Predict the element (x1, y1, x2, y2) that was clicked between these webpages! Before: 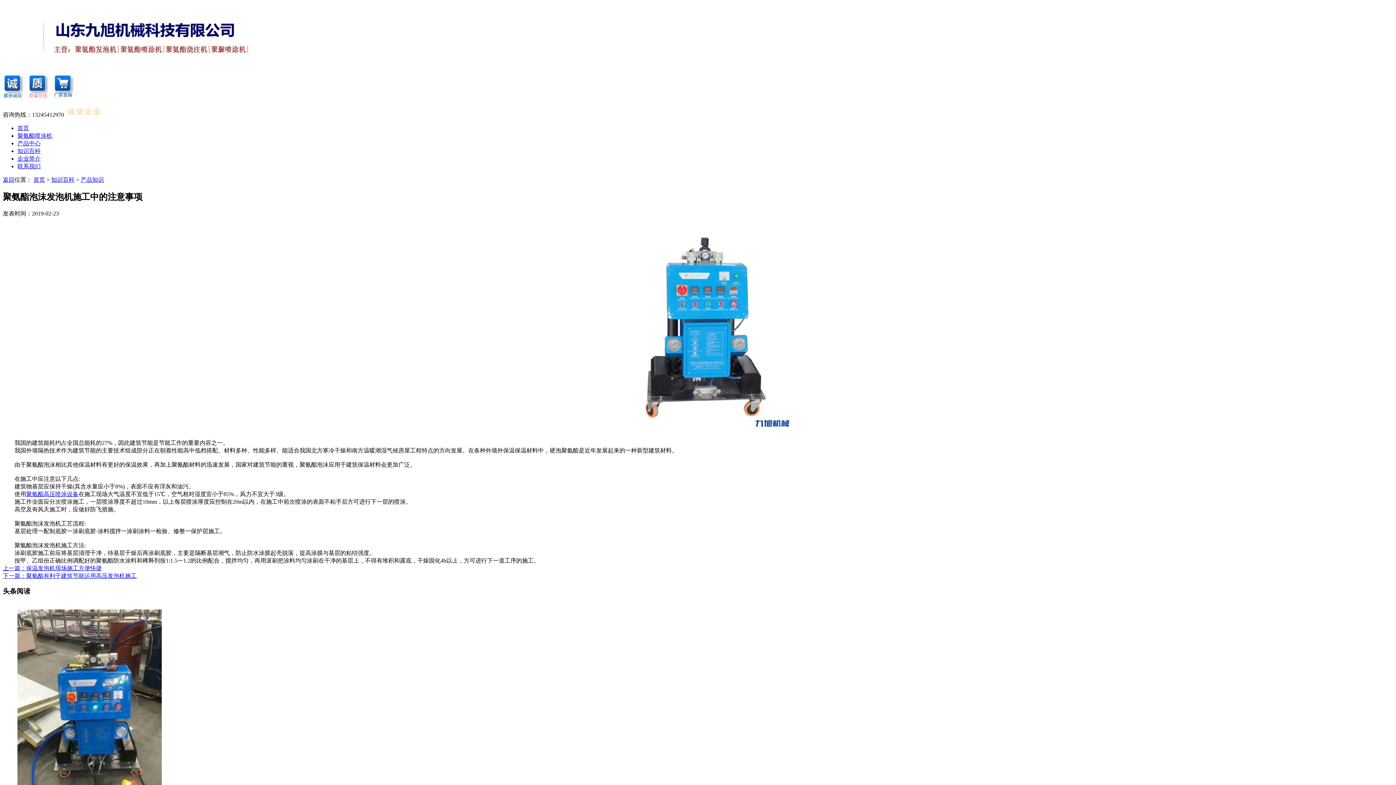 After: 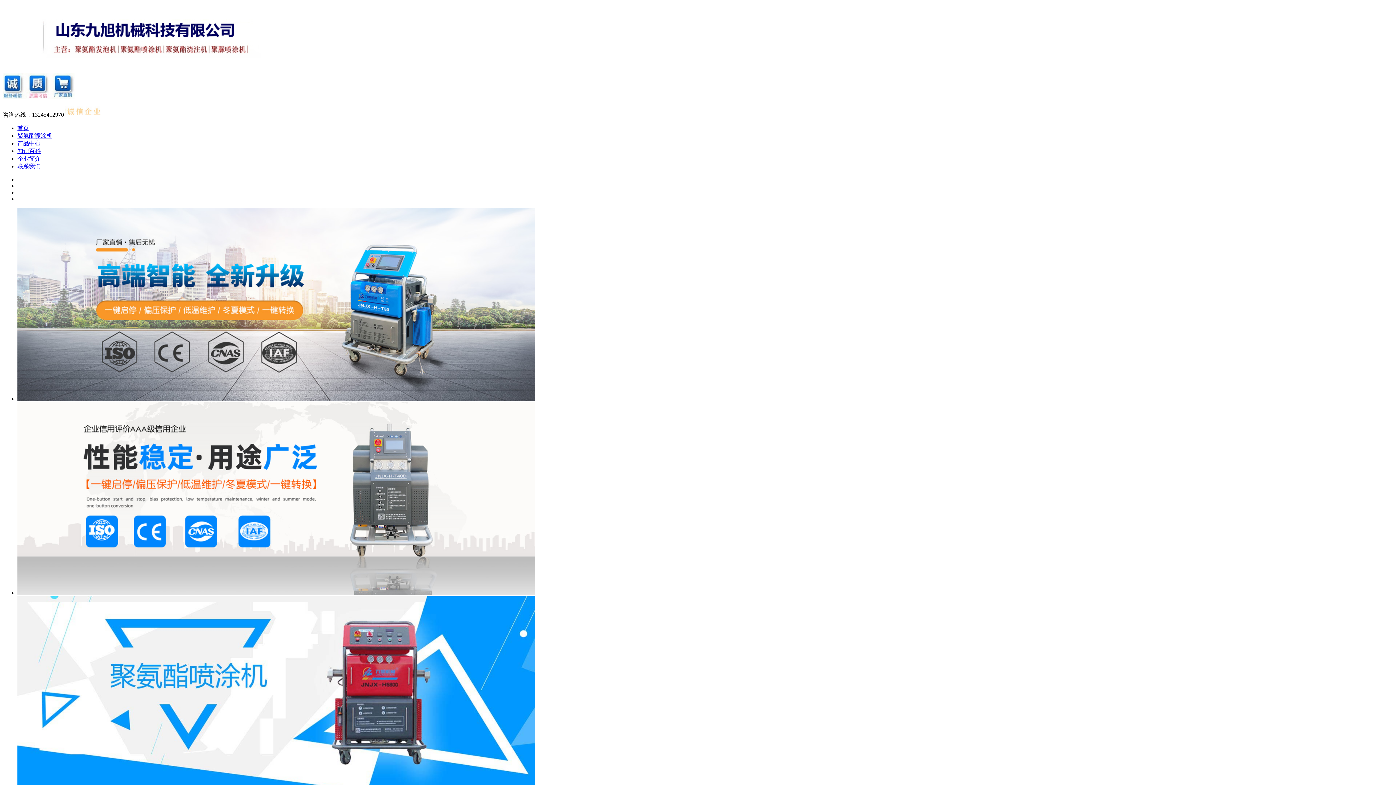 Action: bbox: (33, 176, 45, 182) label: 首页